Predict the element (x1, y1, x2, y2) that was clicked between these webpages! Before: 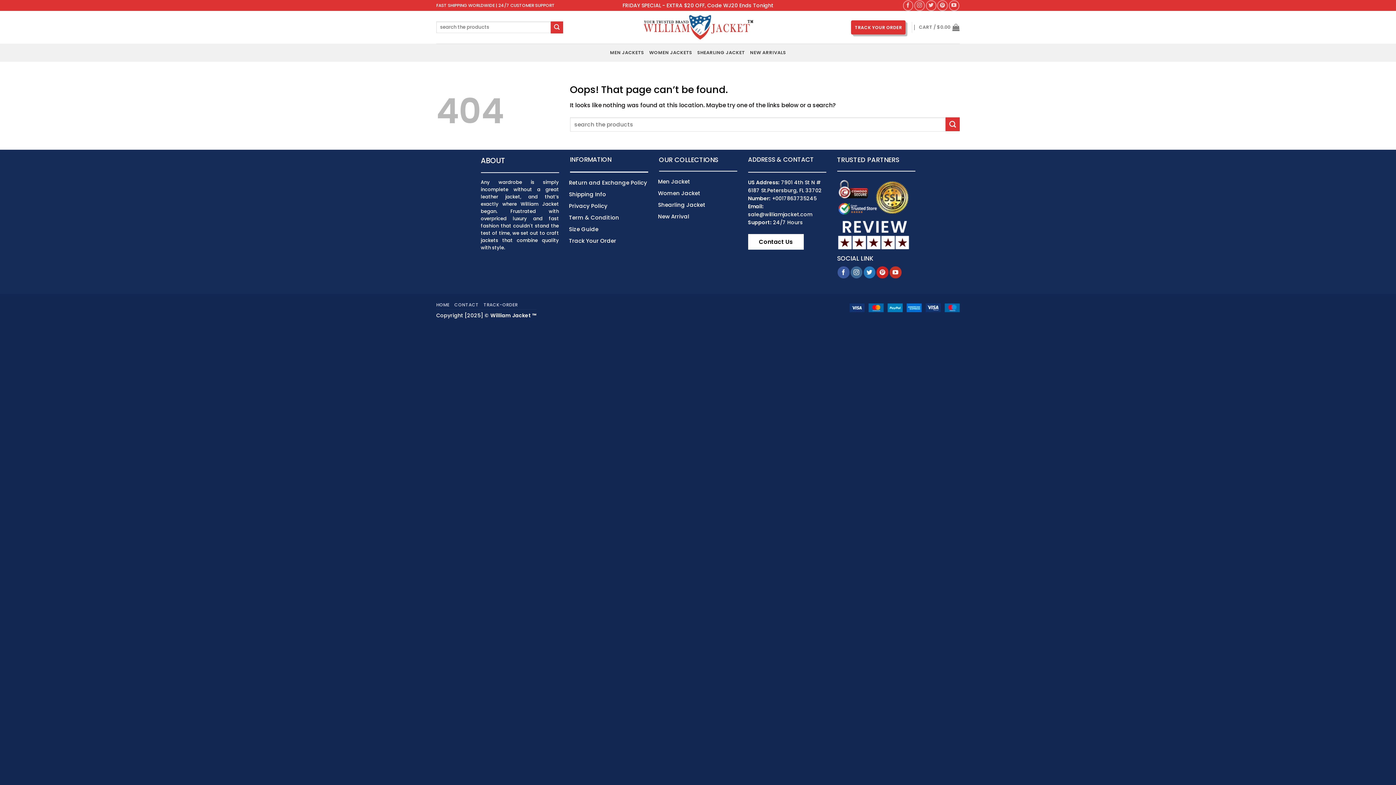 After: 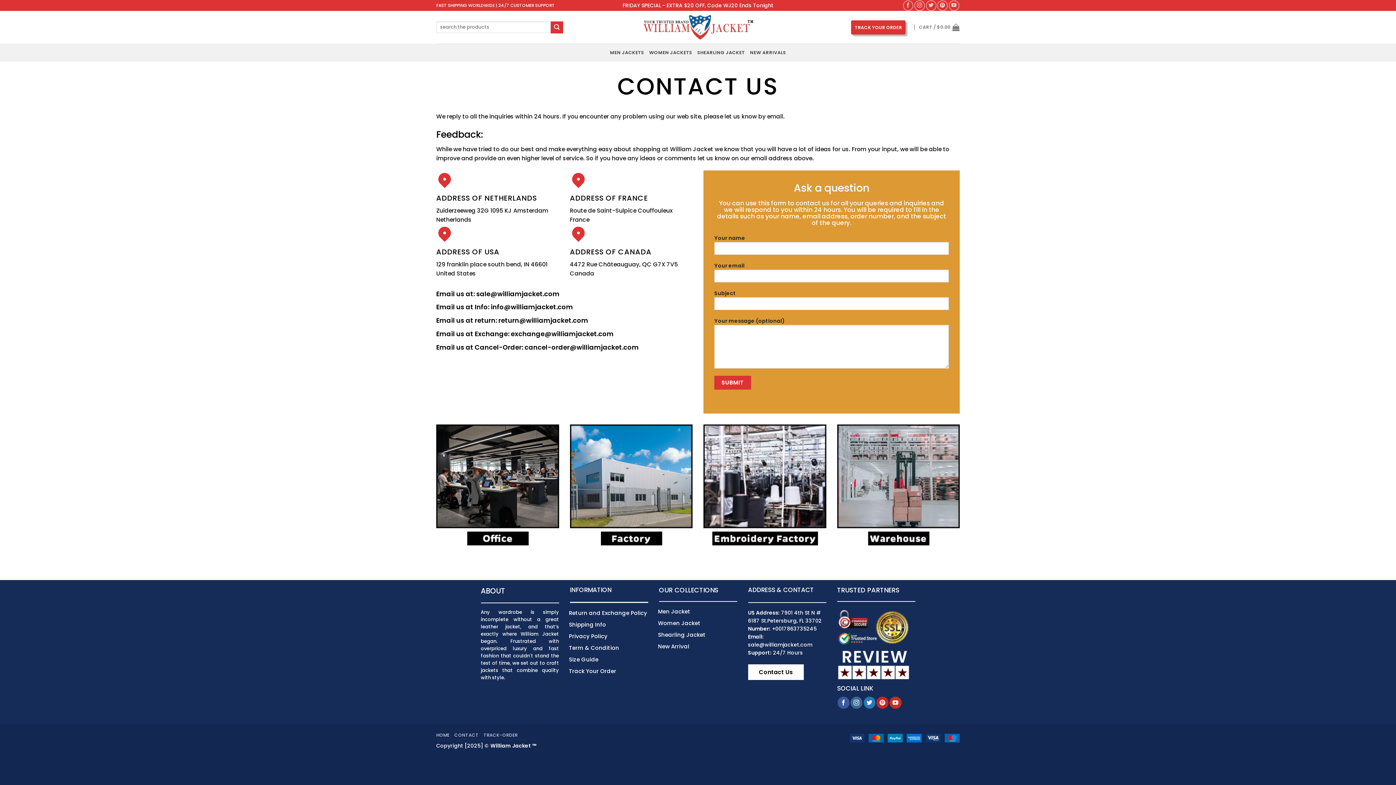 Action: label: Contact Us bbox: (748, 234, 803, 249)